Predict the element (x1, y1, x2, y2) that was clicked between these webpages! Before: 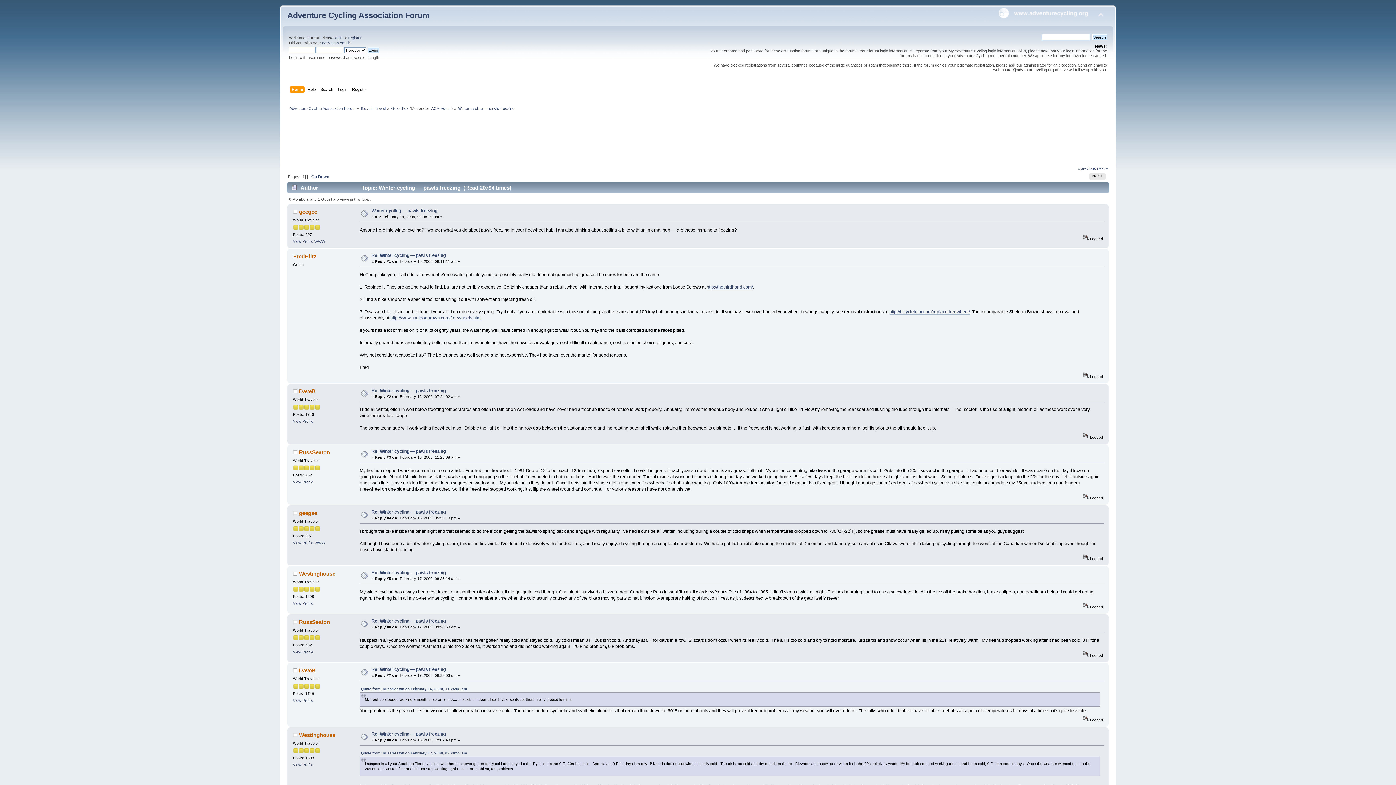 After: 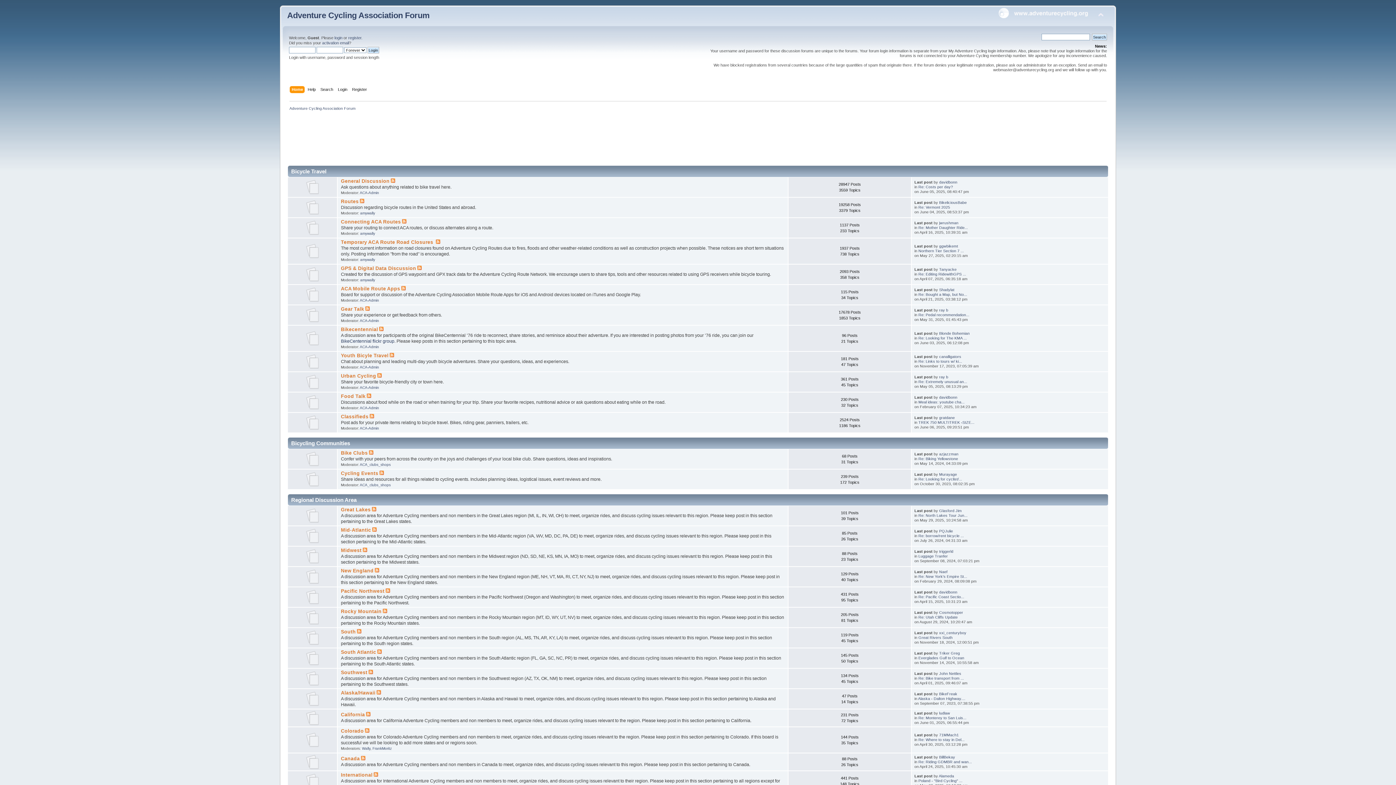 Action: bbox: (287, 10, 429, 20) label: Adventure Cycling Association Forum